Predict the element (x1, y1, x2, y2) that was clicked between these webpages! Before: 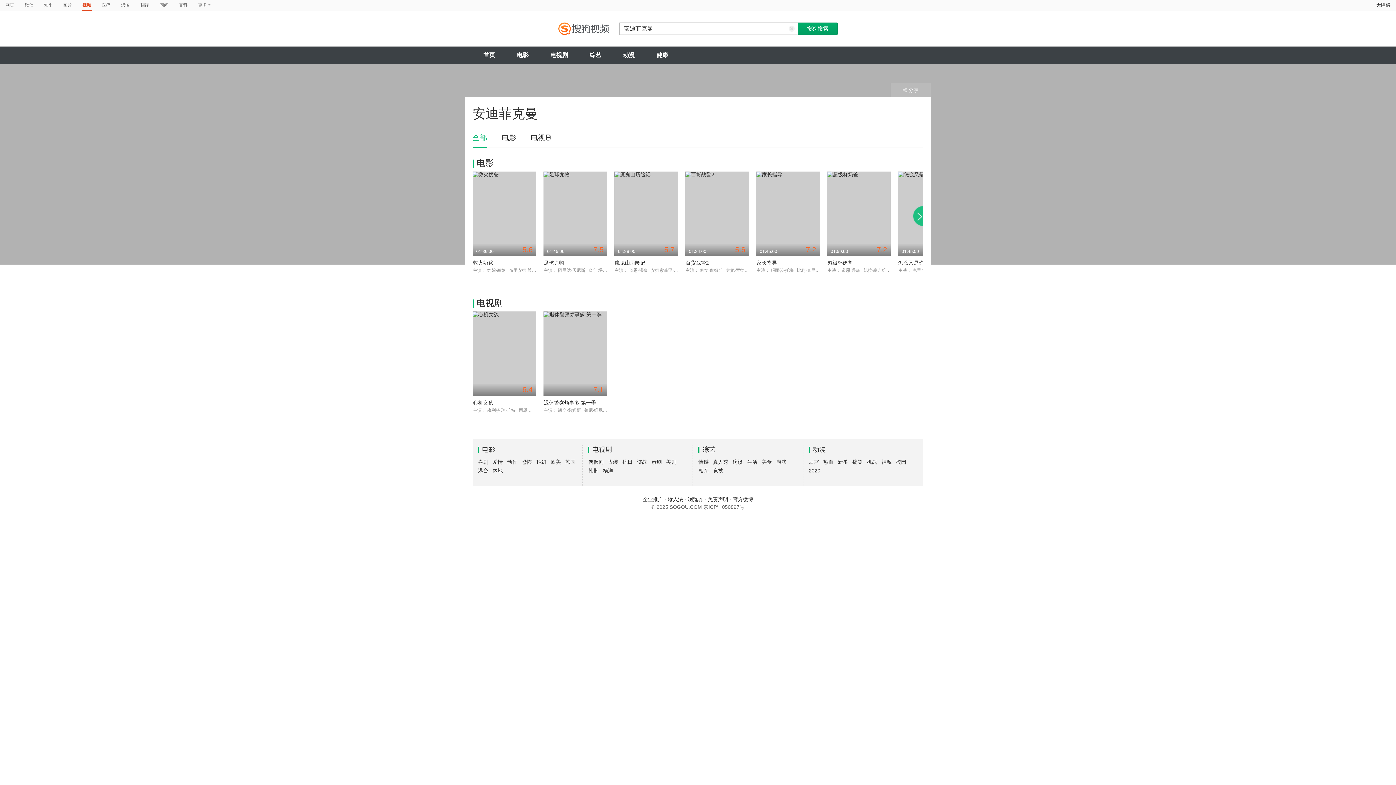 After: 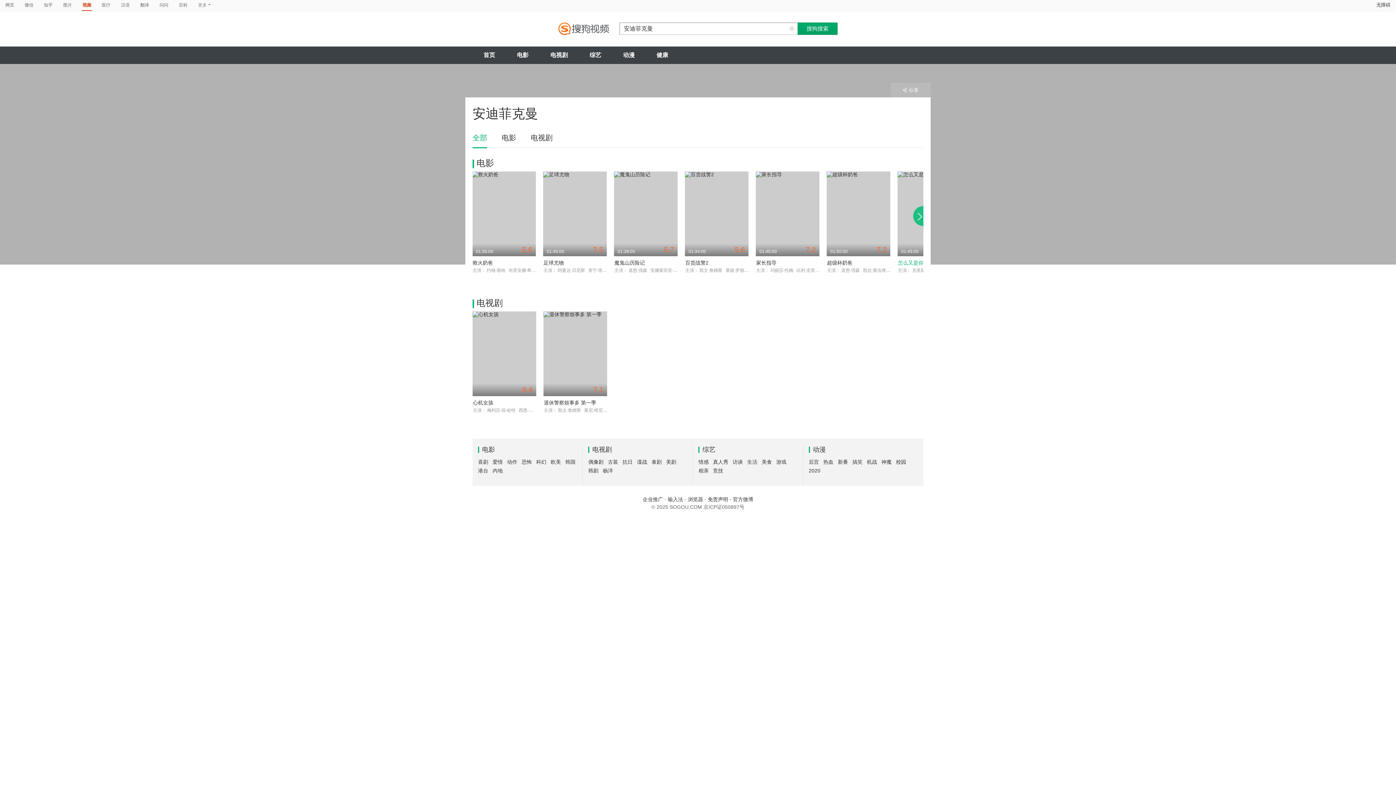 Action: label: 怎么又是你 bbox: (898, 260, 924, 265)